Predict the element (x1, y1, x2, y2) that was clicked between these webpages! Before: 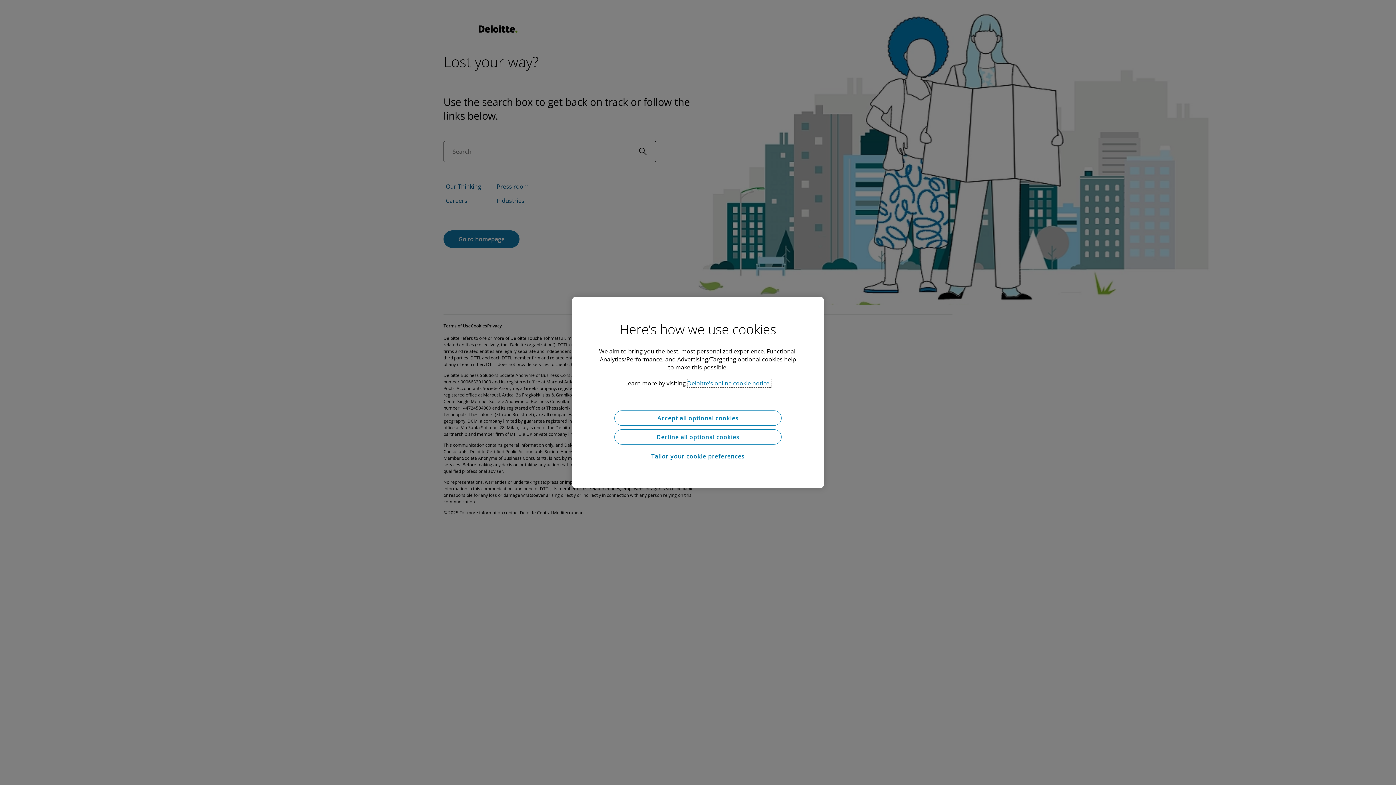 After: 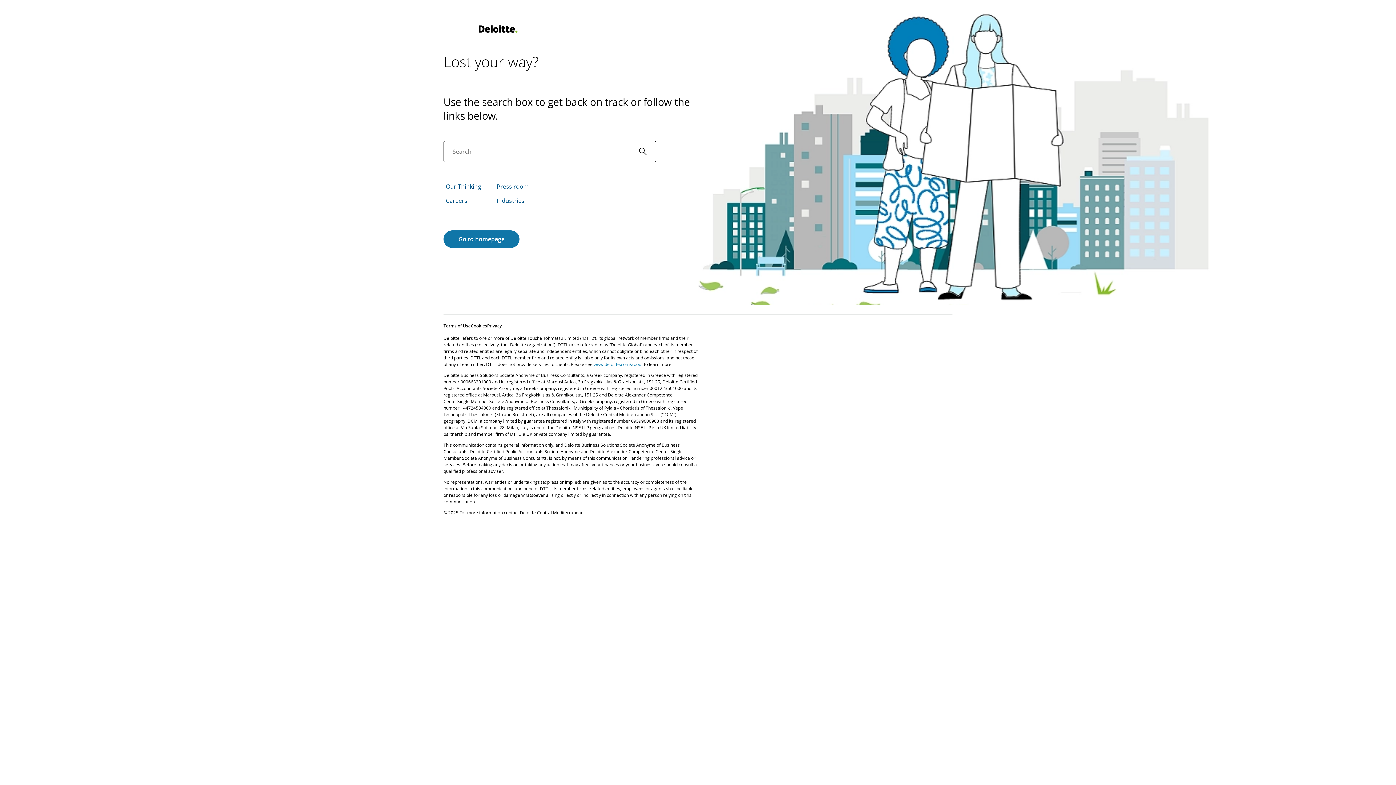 Action: bbox: (614, 429, 781, 444) label: Decline all optional cookies